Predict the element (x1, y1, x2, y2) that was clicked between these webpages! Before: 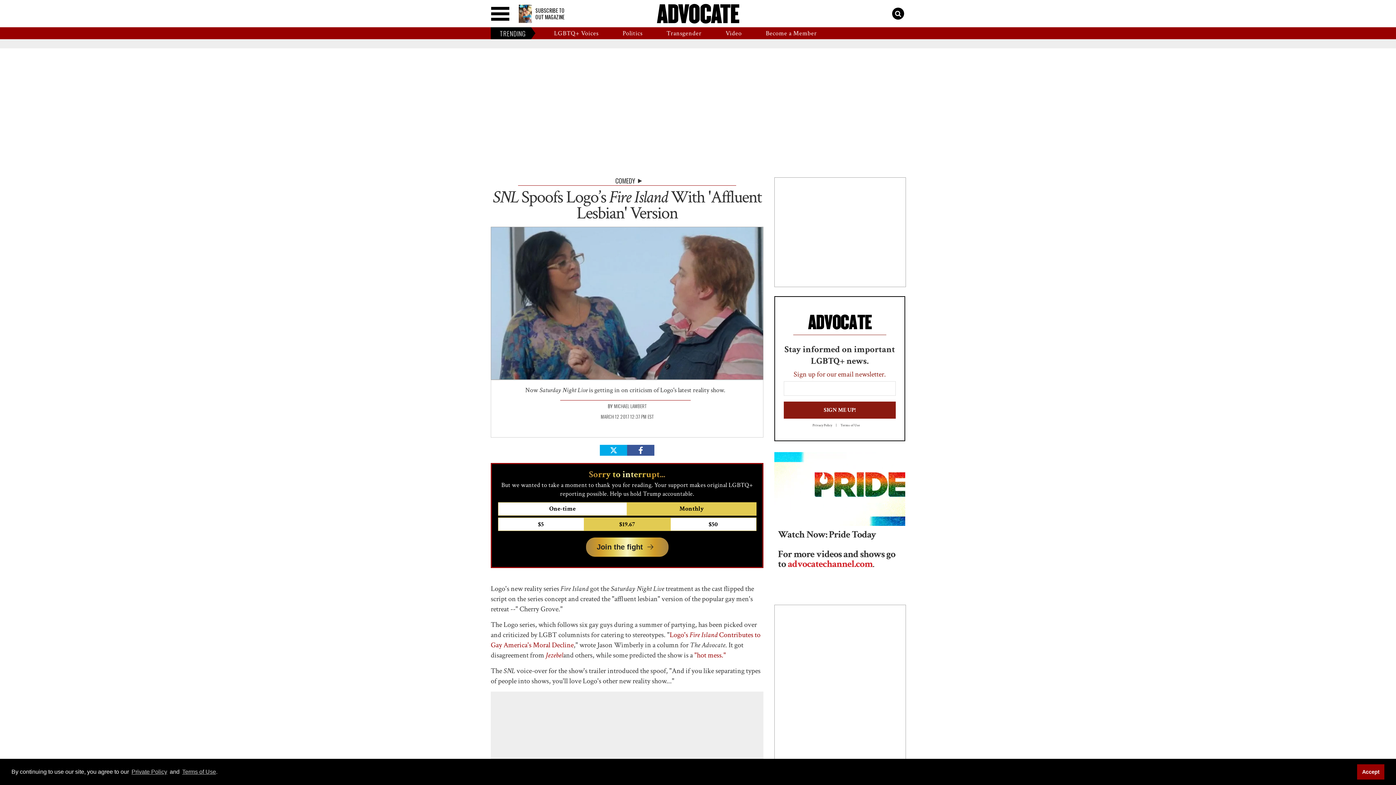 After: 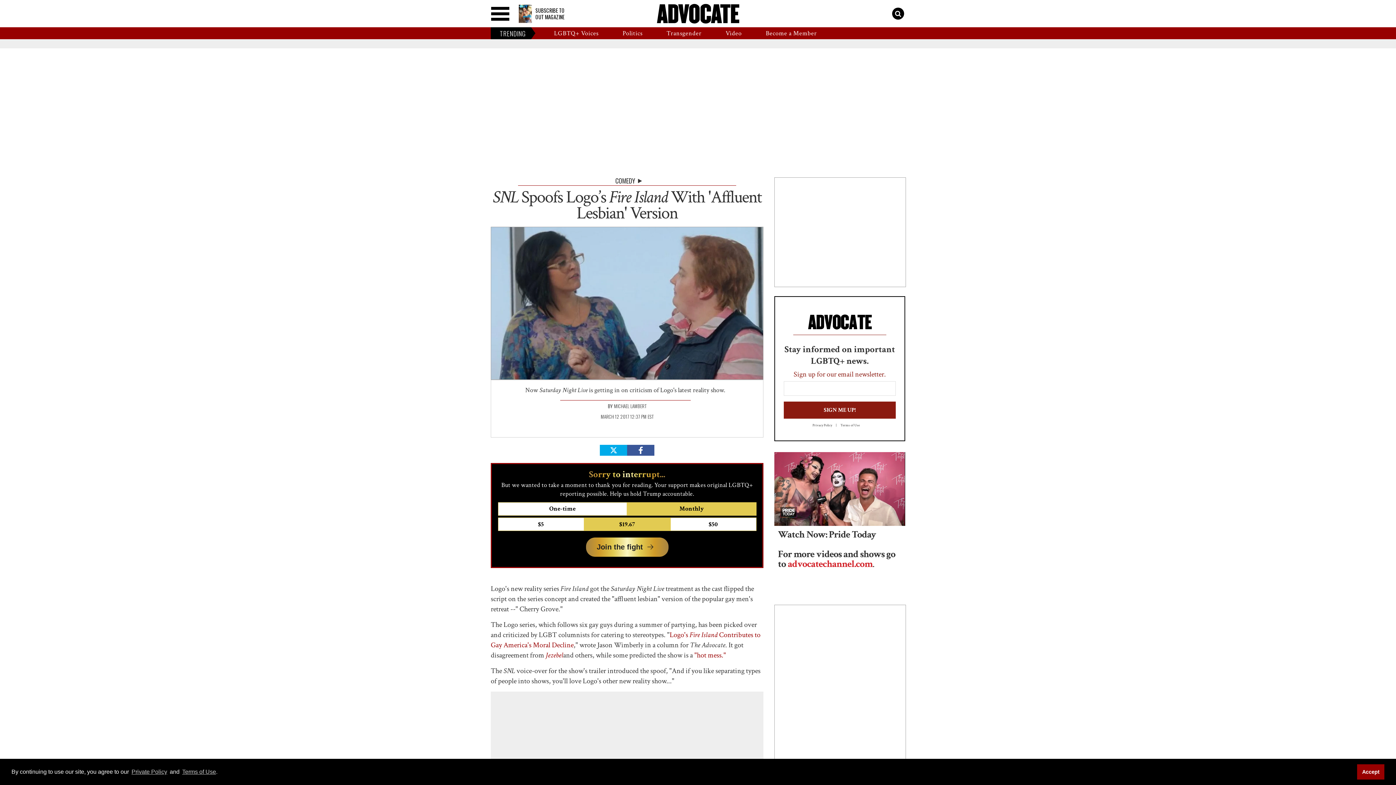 Action: bbox: (694, 651, 726, 660) label: "hot mess."